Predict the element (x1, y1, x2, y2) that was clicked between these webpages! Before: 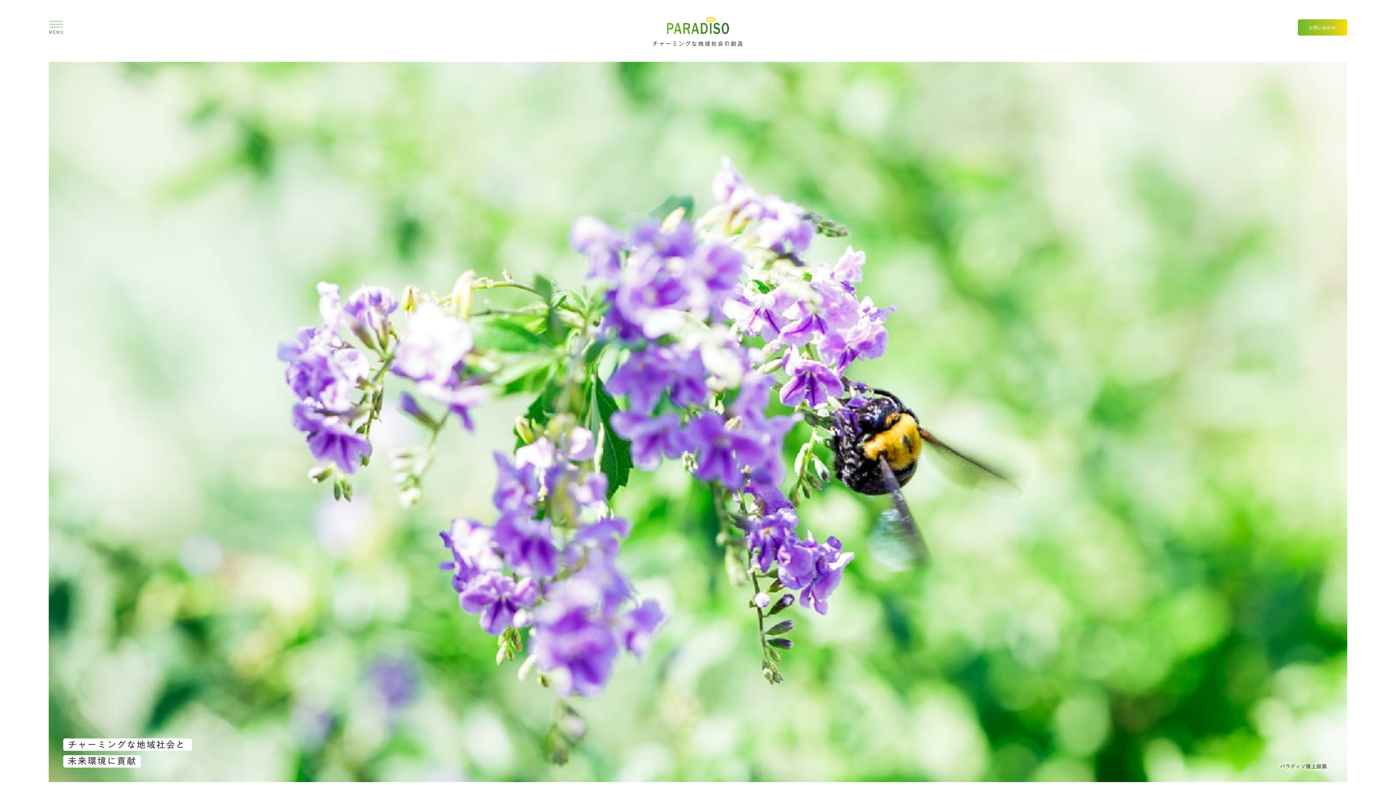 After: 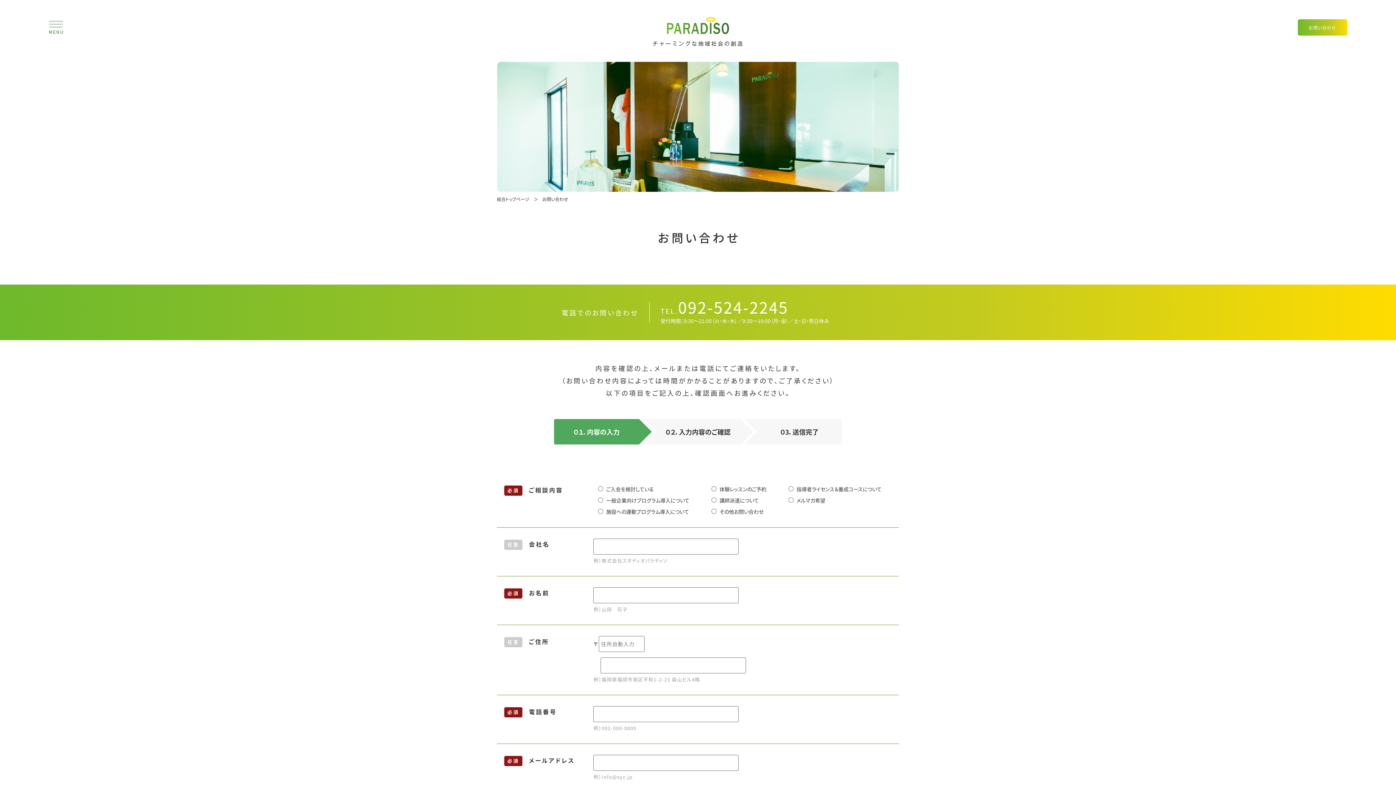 Action: bbox: (1298, 19, 1347, 35) label: お問い合わせ